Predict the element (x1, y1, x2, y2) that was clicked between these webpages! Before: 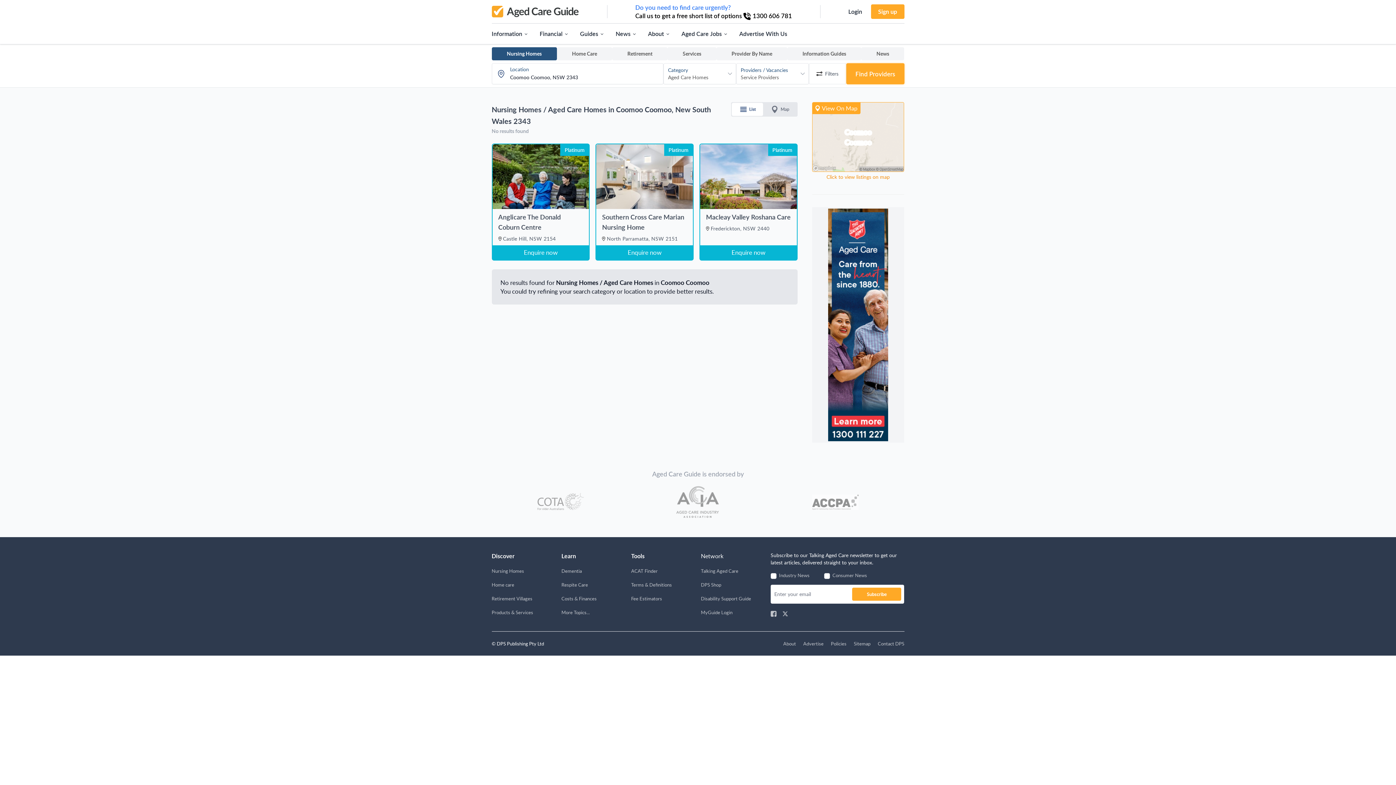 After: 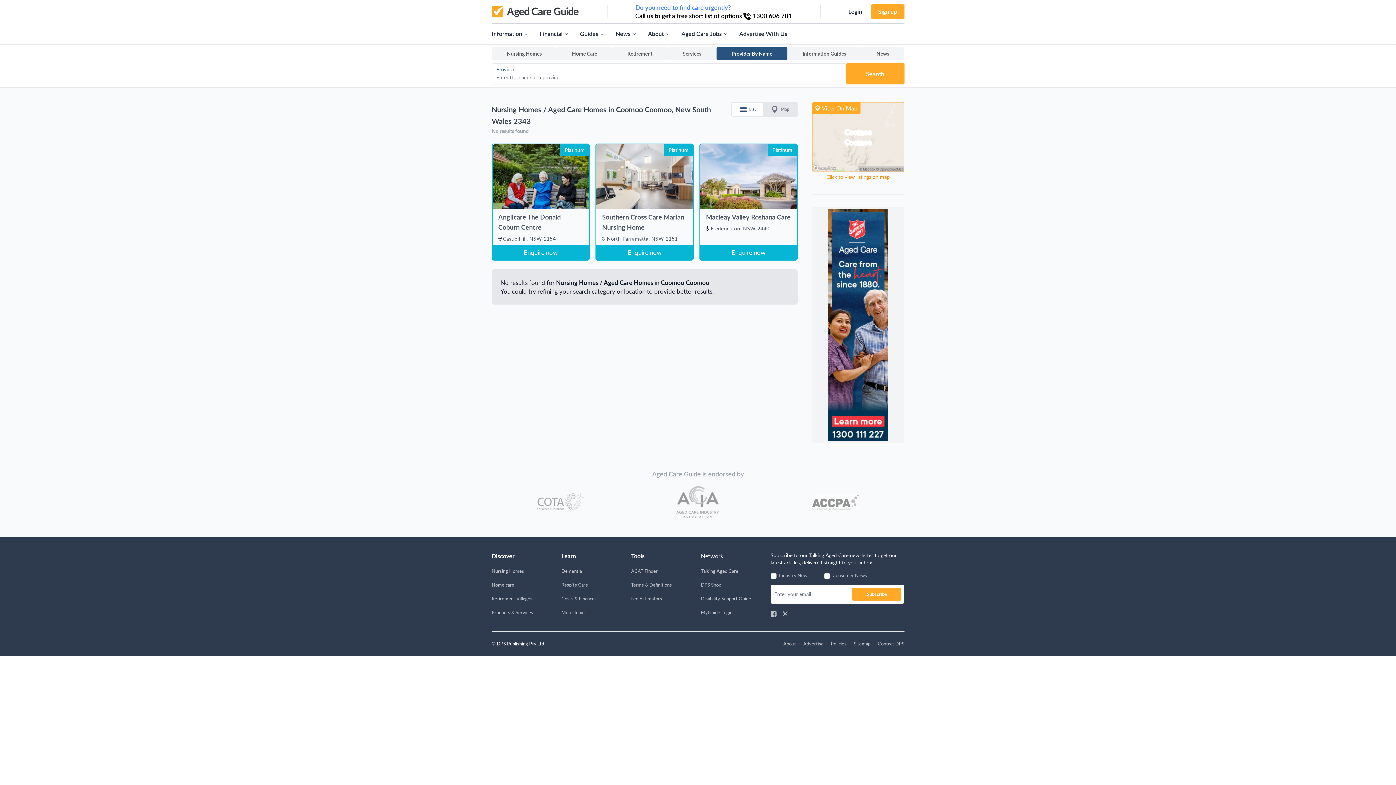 Action: bbox: (716, 47, 787, 60) label: Provider By Name